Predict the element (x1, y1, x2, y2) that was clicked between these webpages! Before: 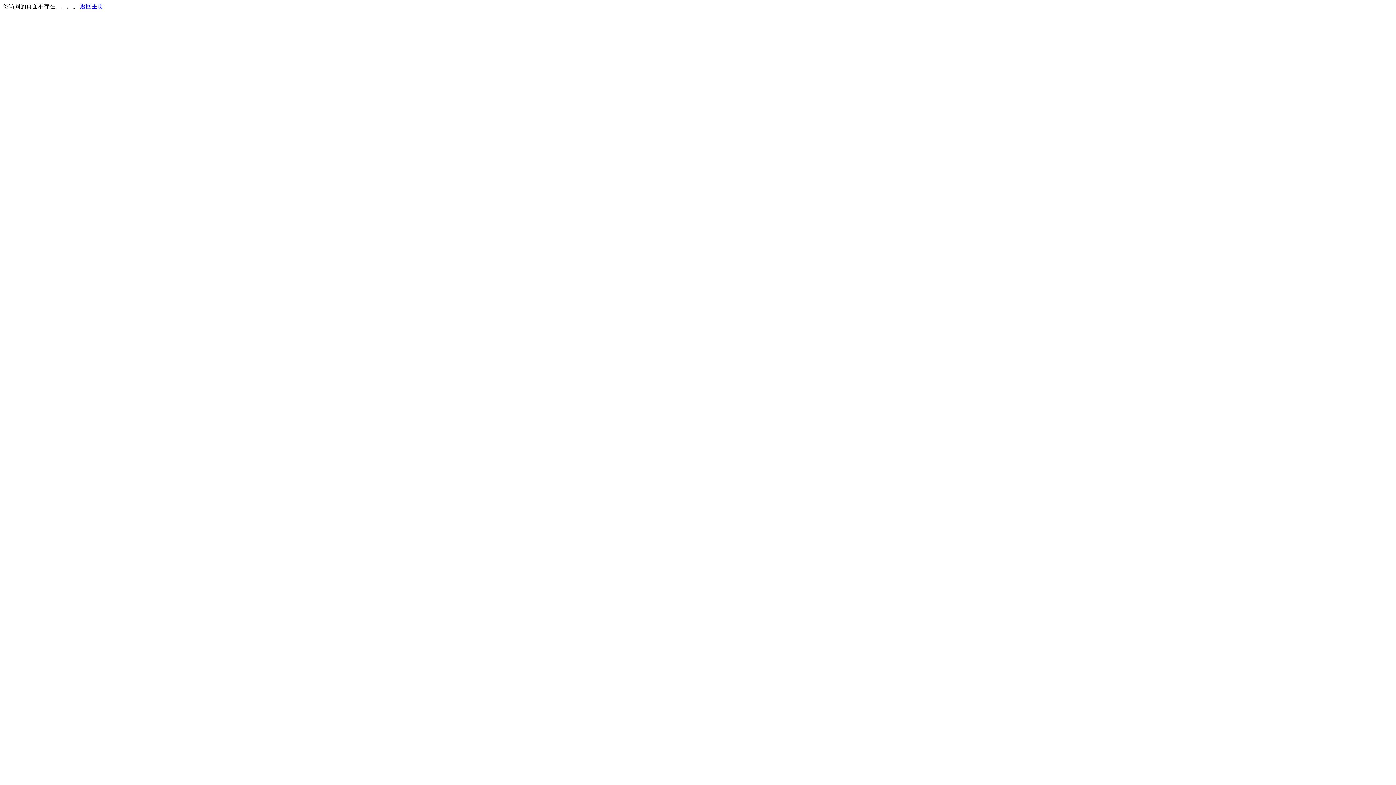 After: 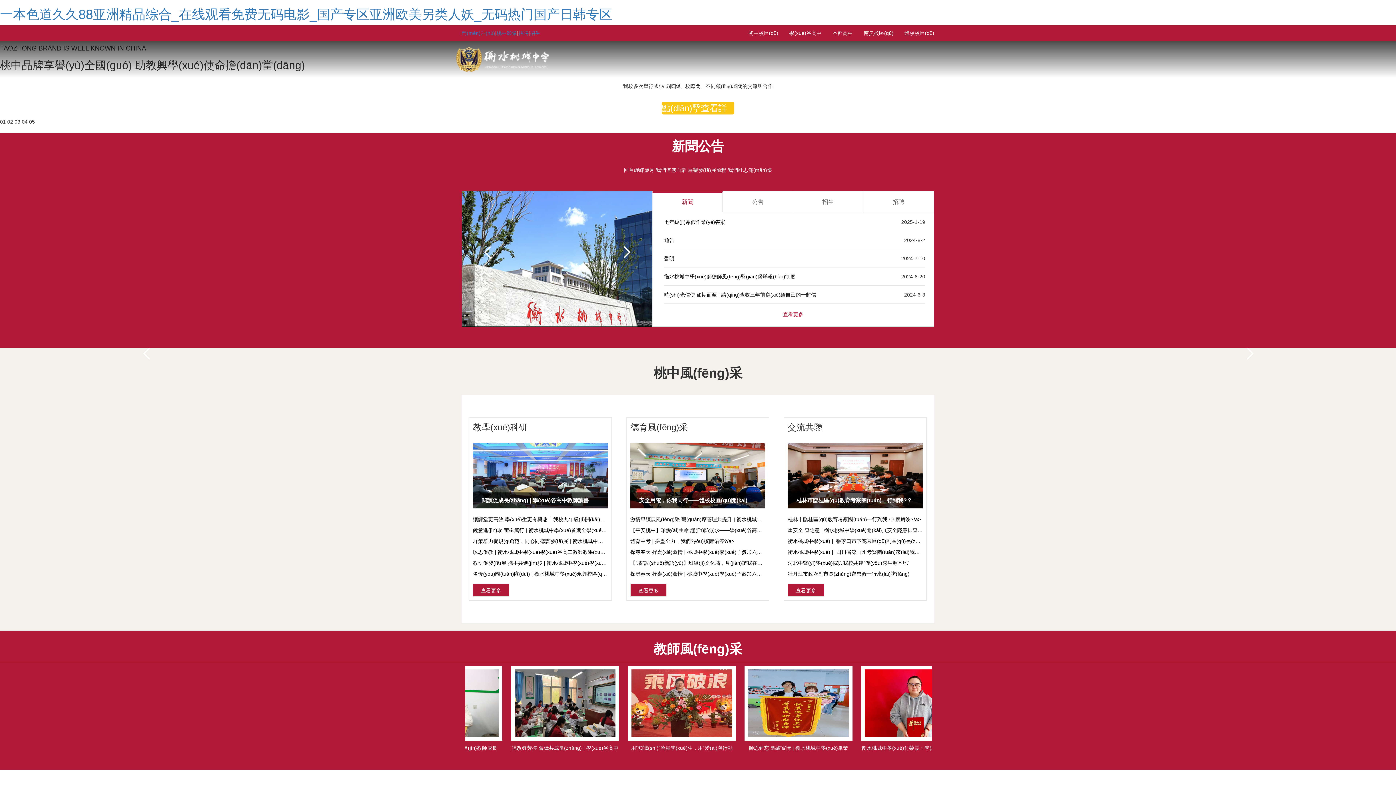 Action: label: 返回主页 bbox: (80, 3, 103, 9)